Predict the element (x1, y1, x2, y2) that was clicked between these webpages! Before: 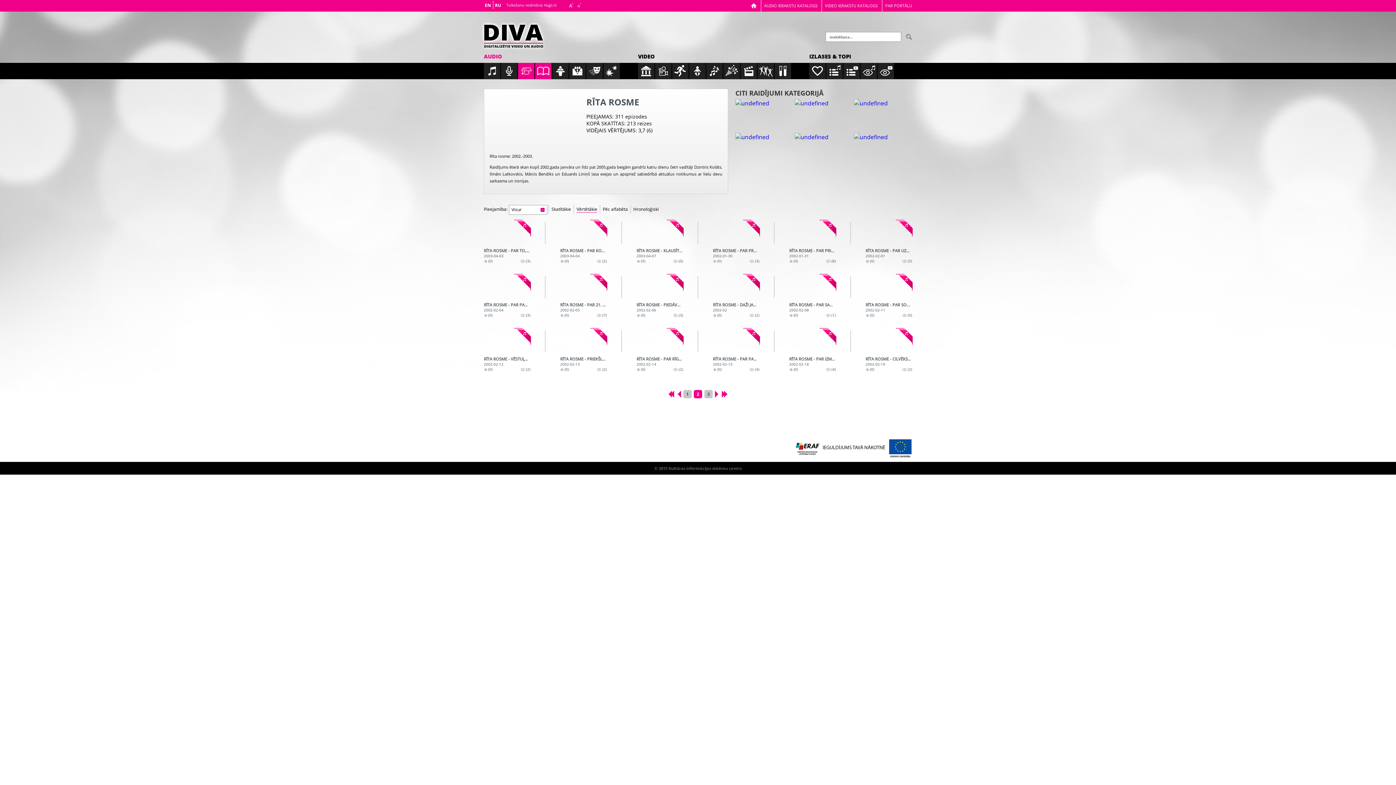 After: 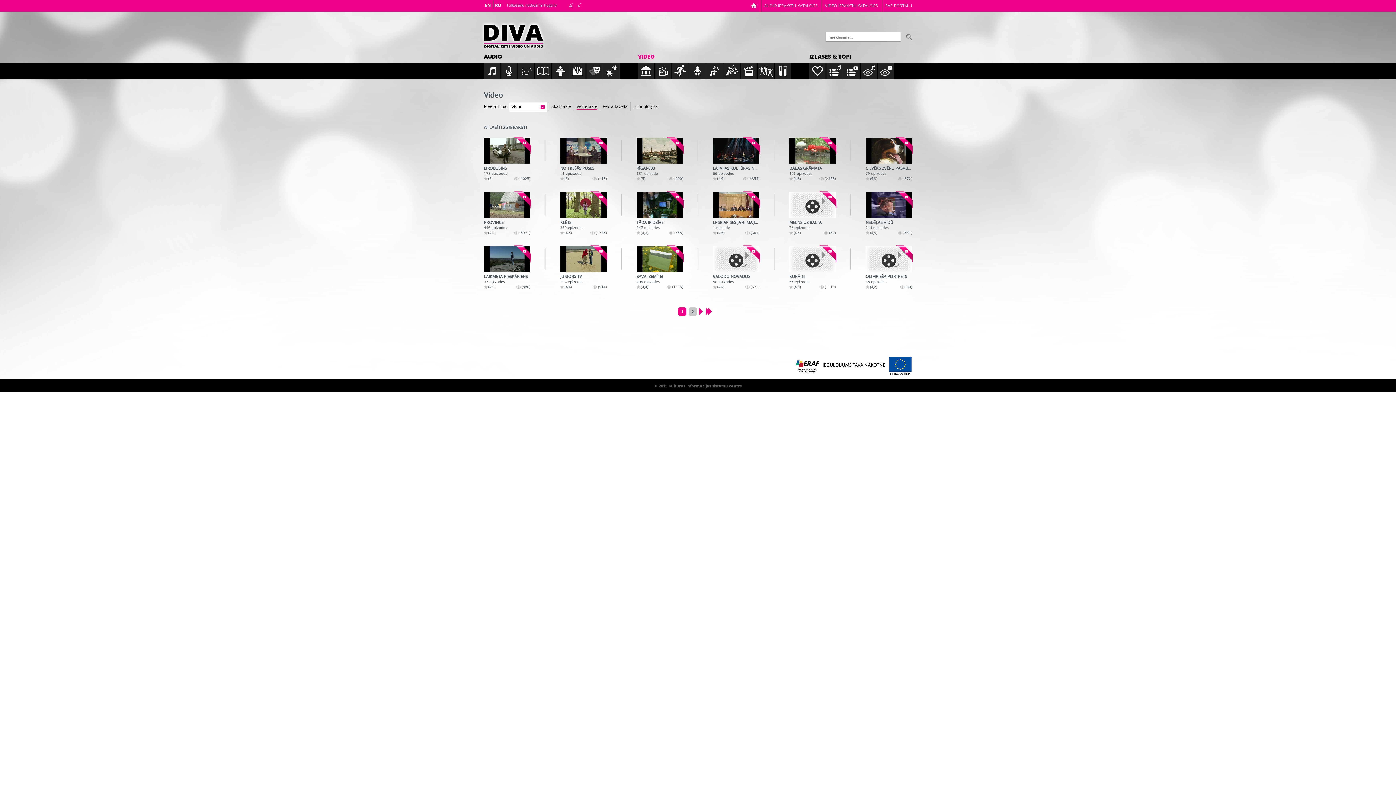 Action: bbox: (843, 62, 860, 79)